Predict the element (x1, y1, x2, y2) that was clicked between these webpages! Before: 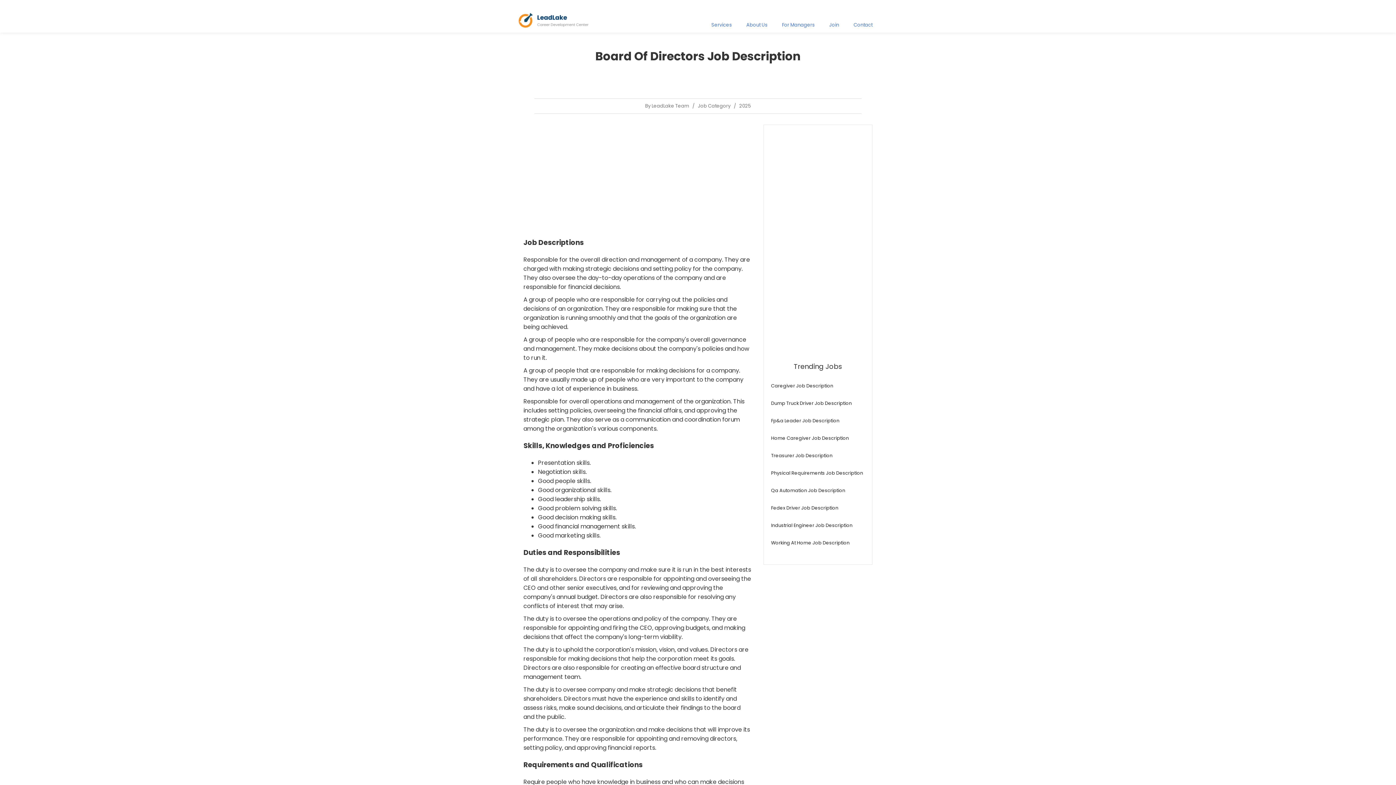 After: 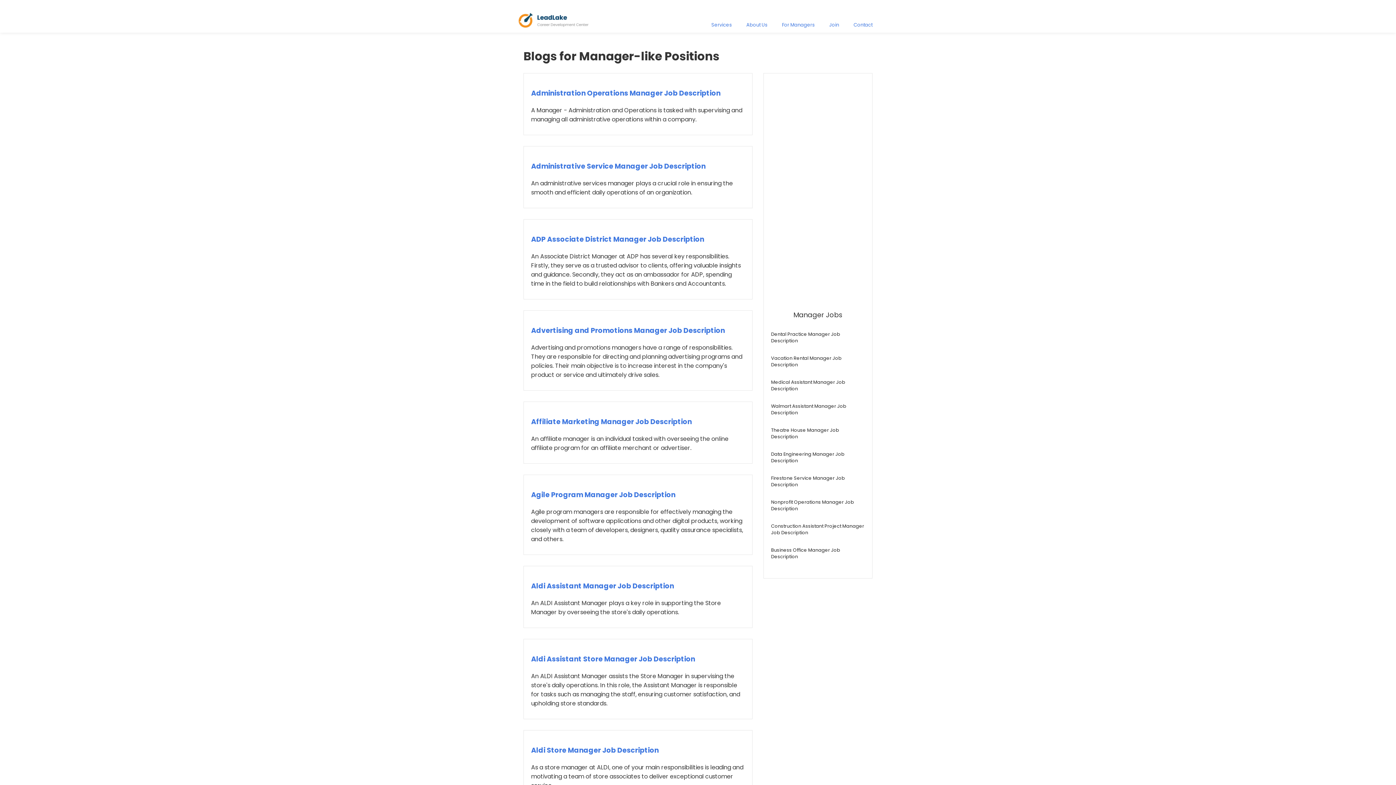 Action: label: For Managers bbox: (774, 21, 822, 28)